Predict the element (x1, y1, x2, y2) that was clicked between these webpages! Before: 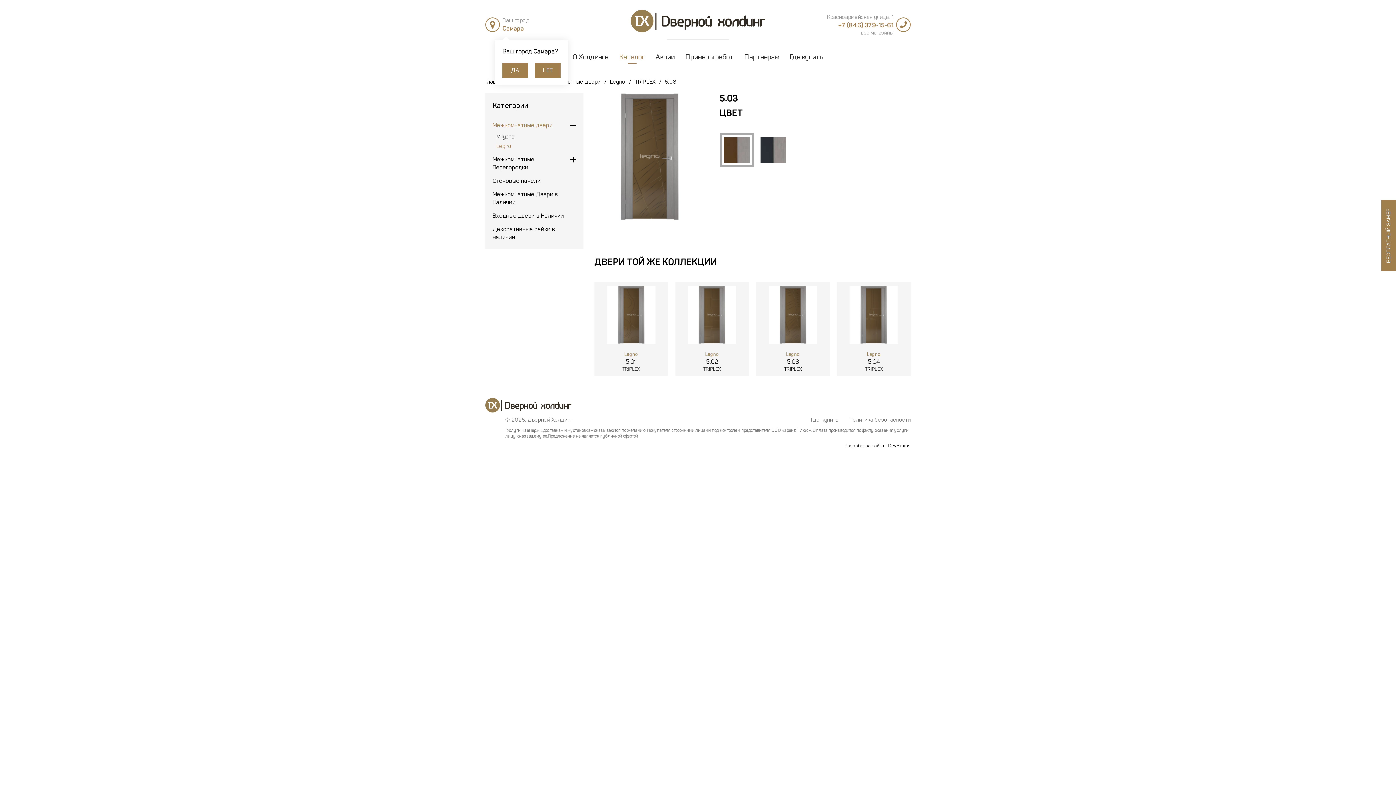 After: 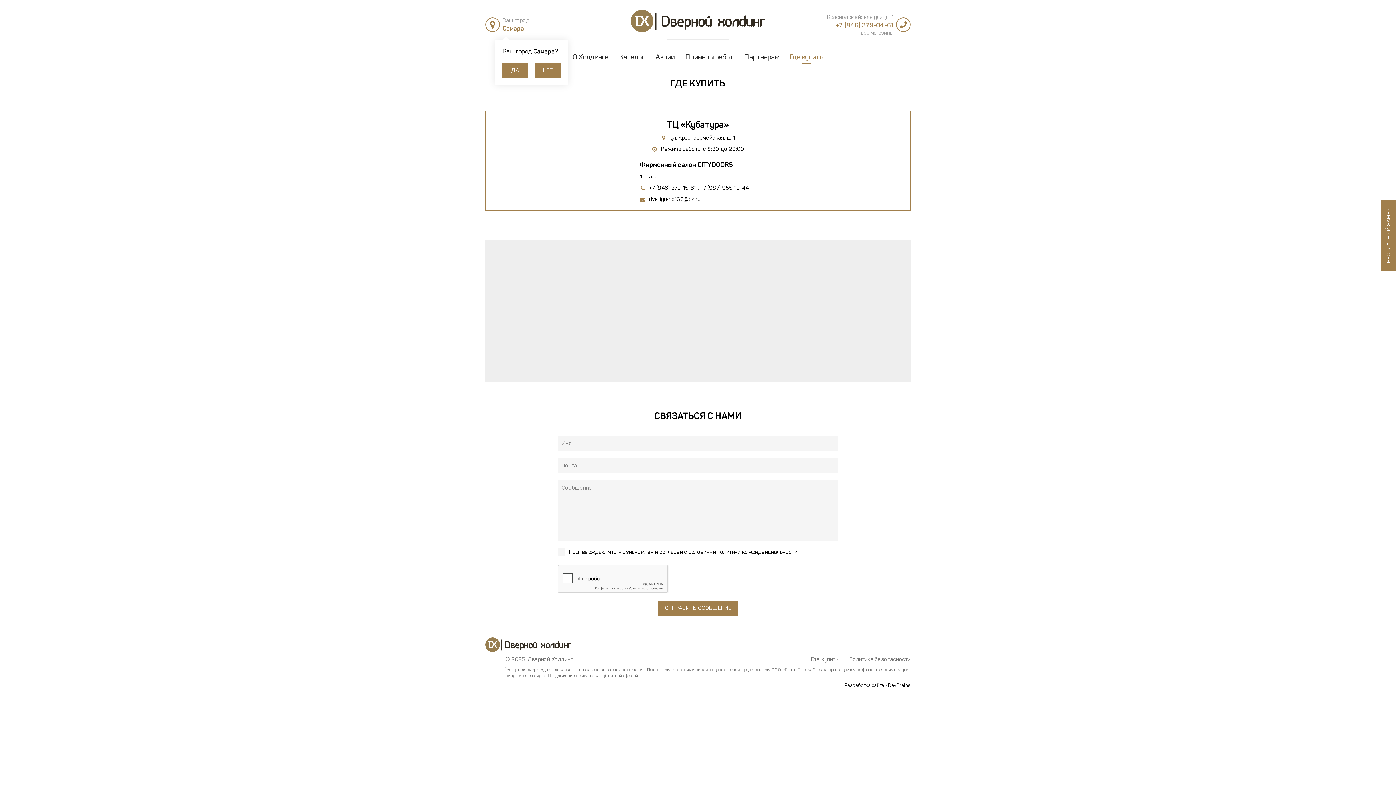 Action: bbox: (811, 416, 838, 424) label: Где купить